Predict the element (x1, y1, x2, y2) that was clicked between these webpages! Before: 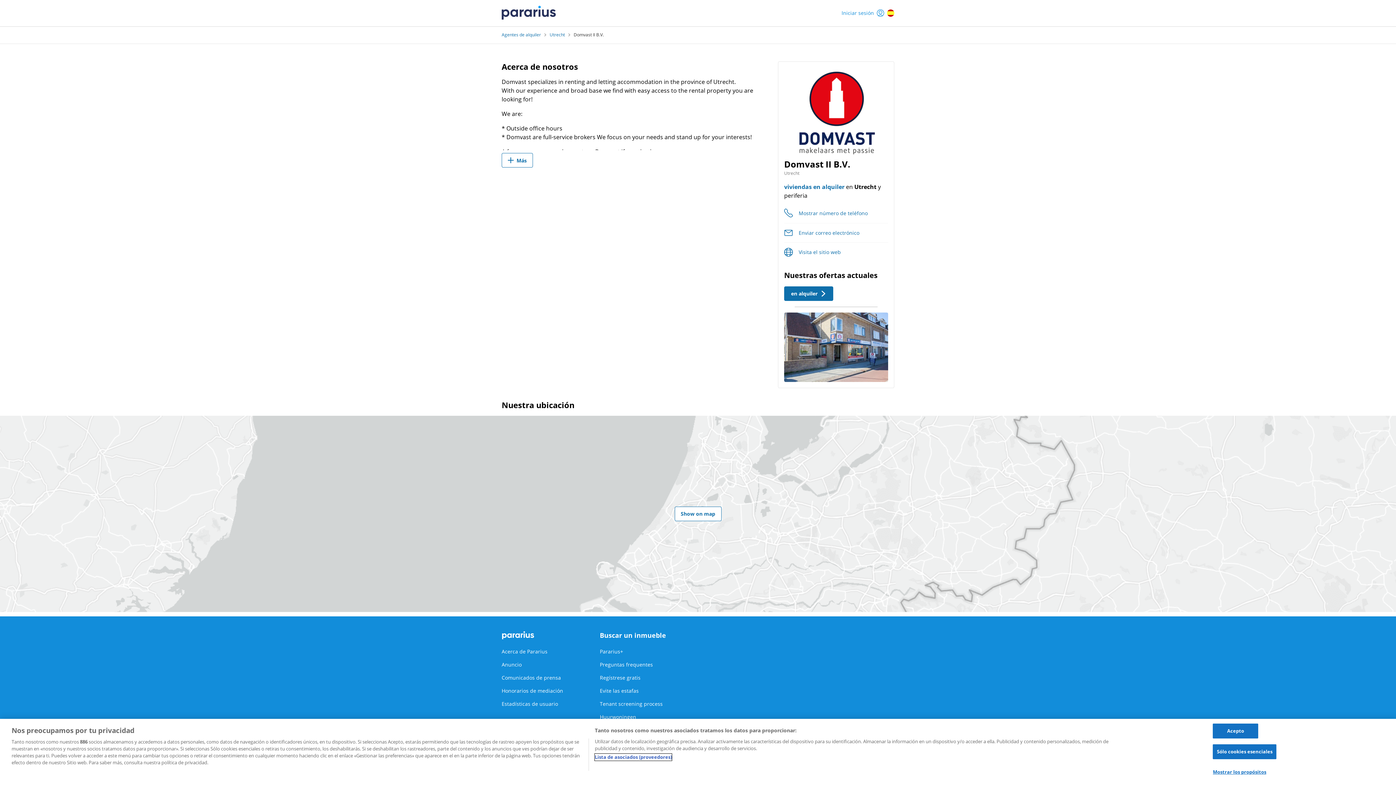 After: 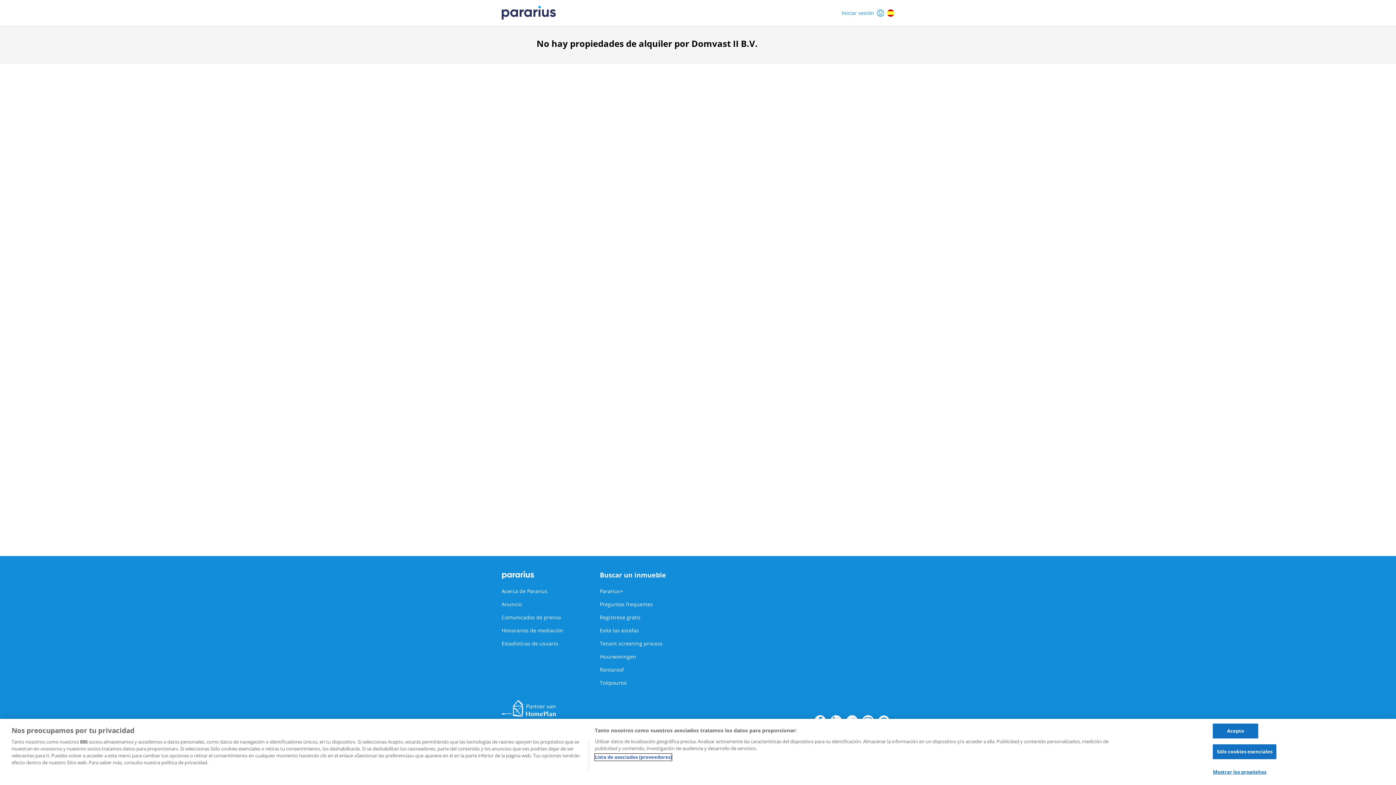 Action: label: en alquiler bbox: (784, 286, 833, 301)